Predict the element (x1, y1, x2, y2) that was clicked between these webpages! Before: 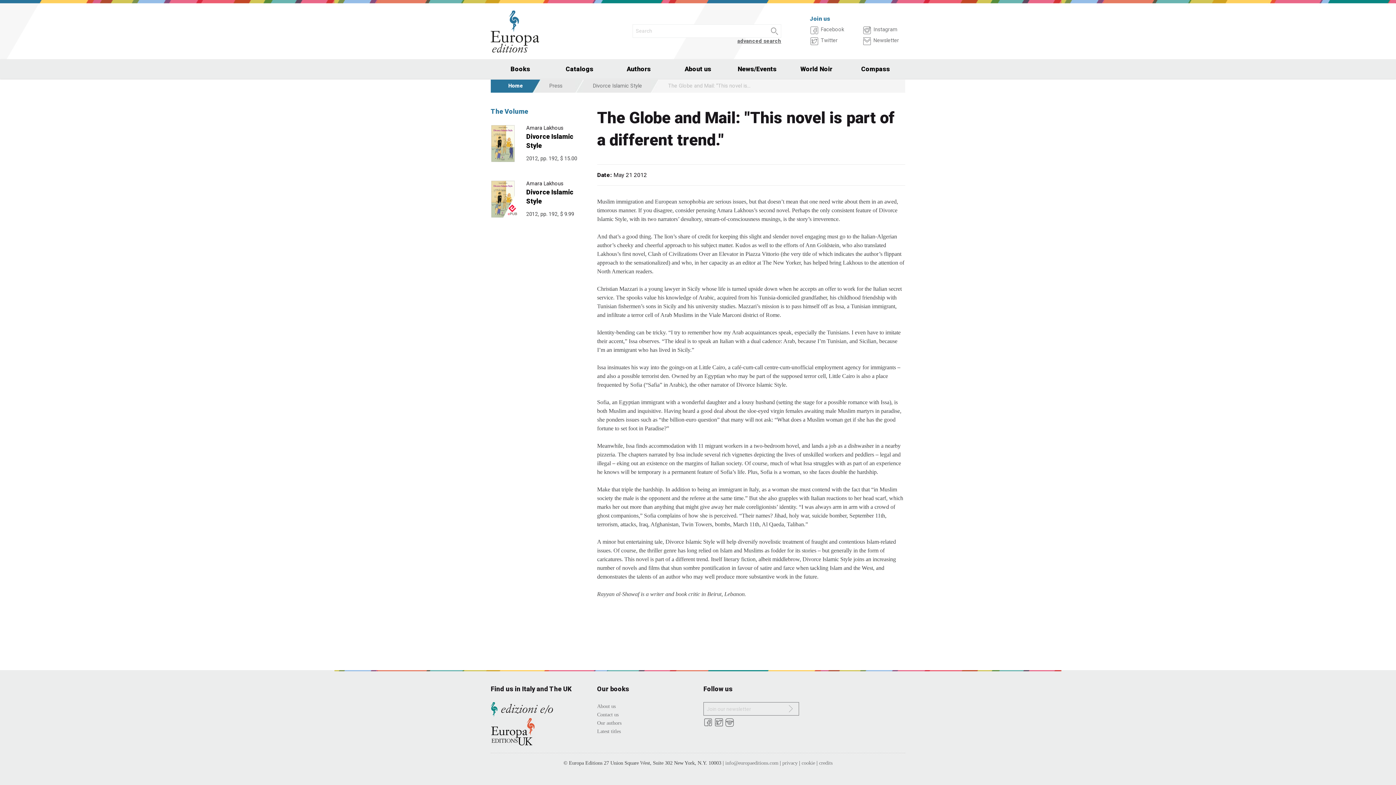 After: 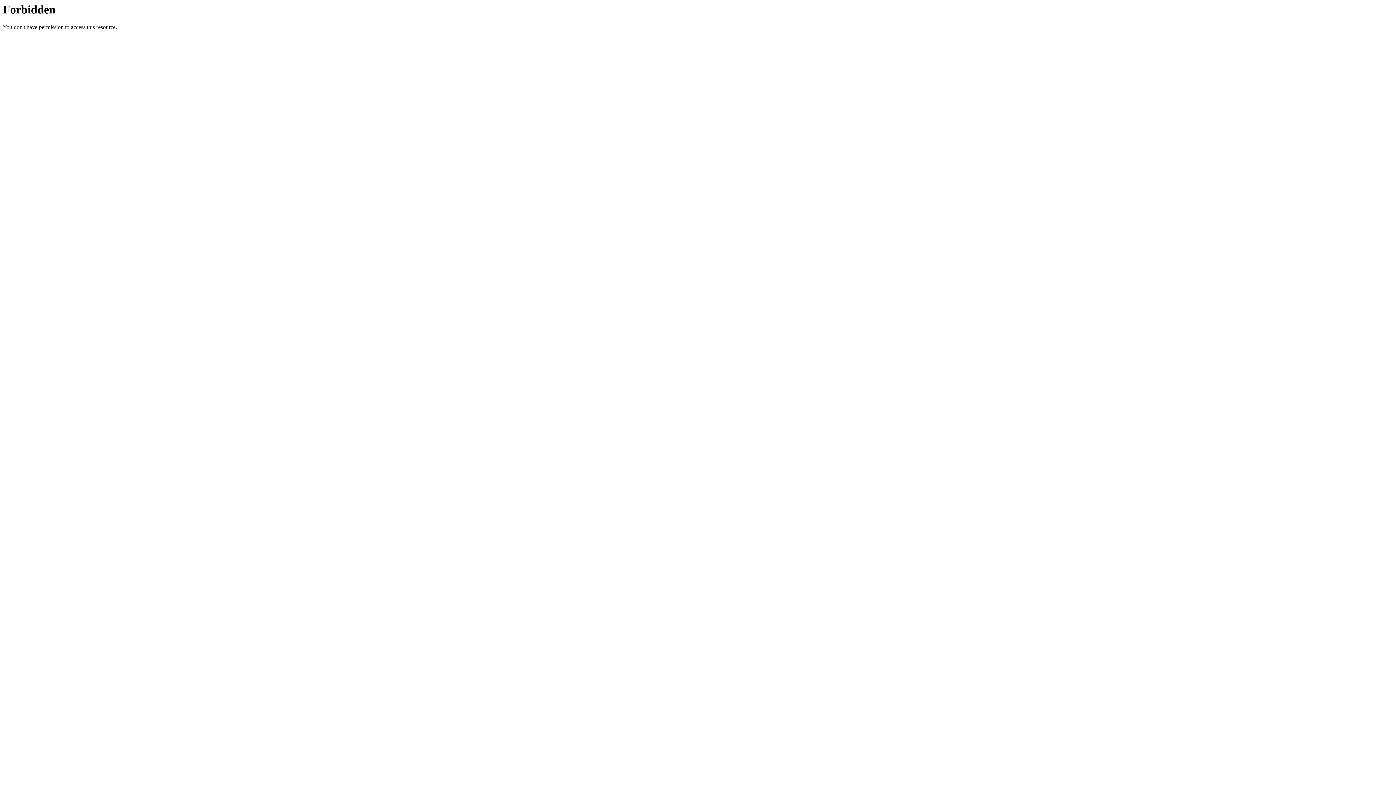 Action: bbox: (819, 760, 832, 766) label: credits